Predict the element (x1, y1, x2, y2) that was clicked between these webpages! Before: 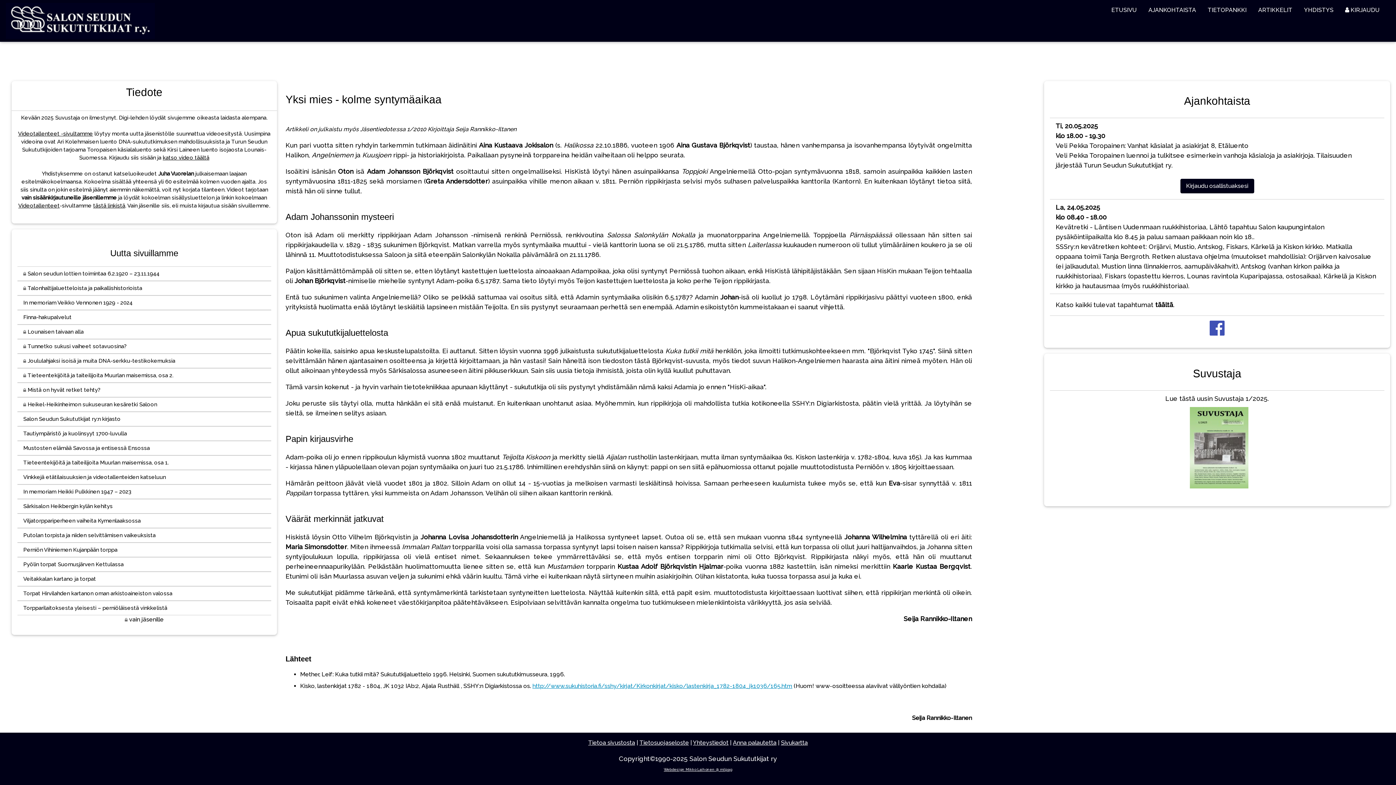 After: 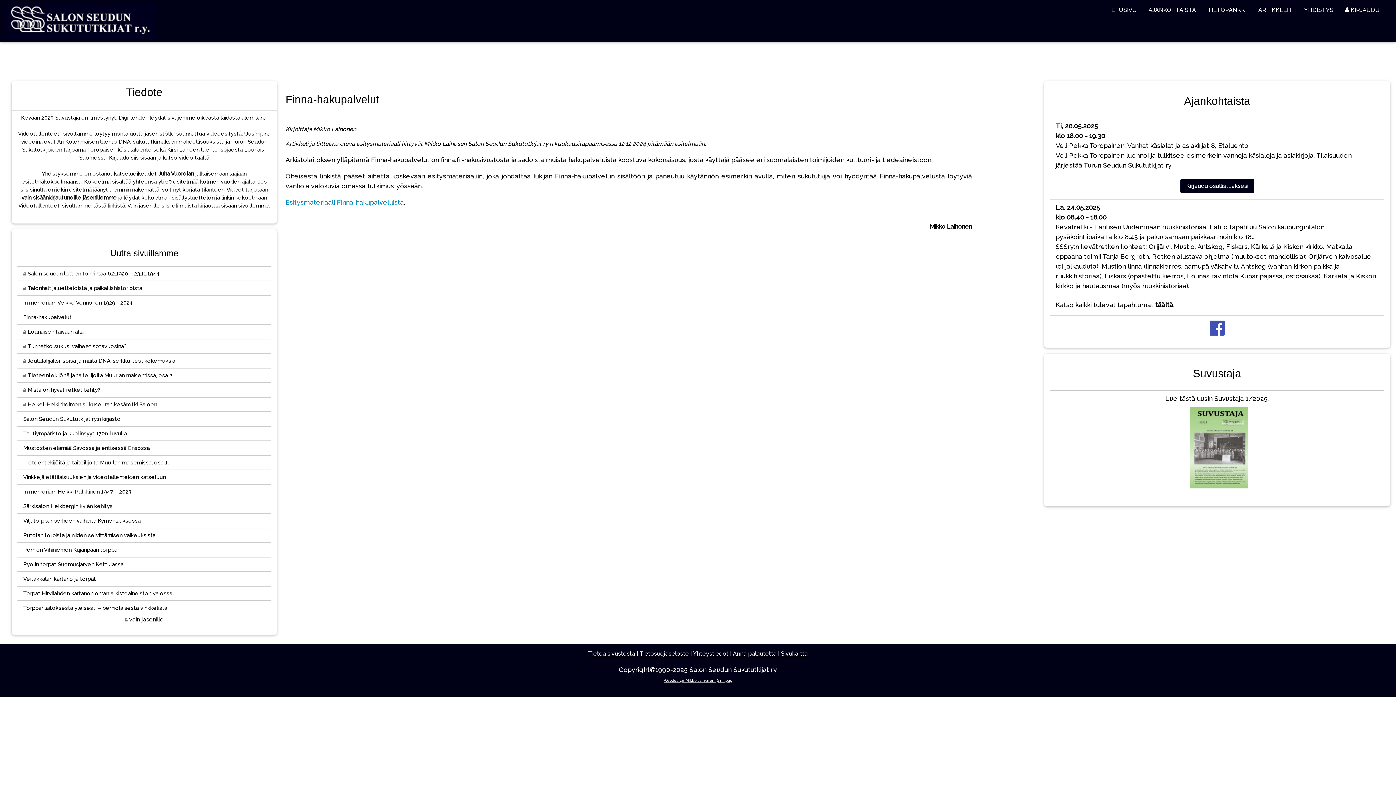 Action: label: Finna-hakupalvelut bbox: (17, 310, 271, 324)